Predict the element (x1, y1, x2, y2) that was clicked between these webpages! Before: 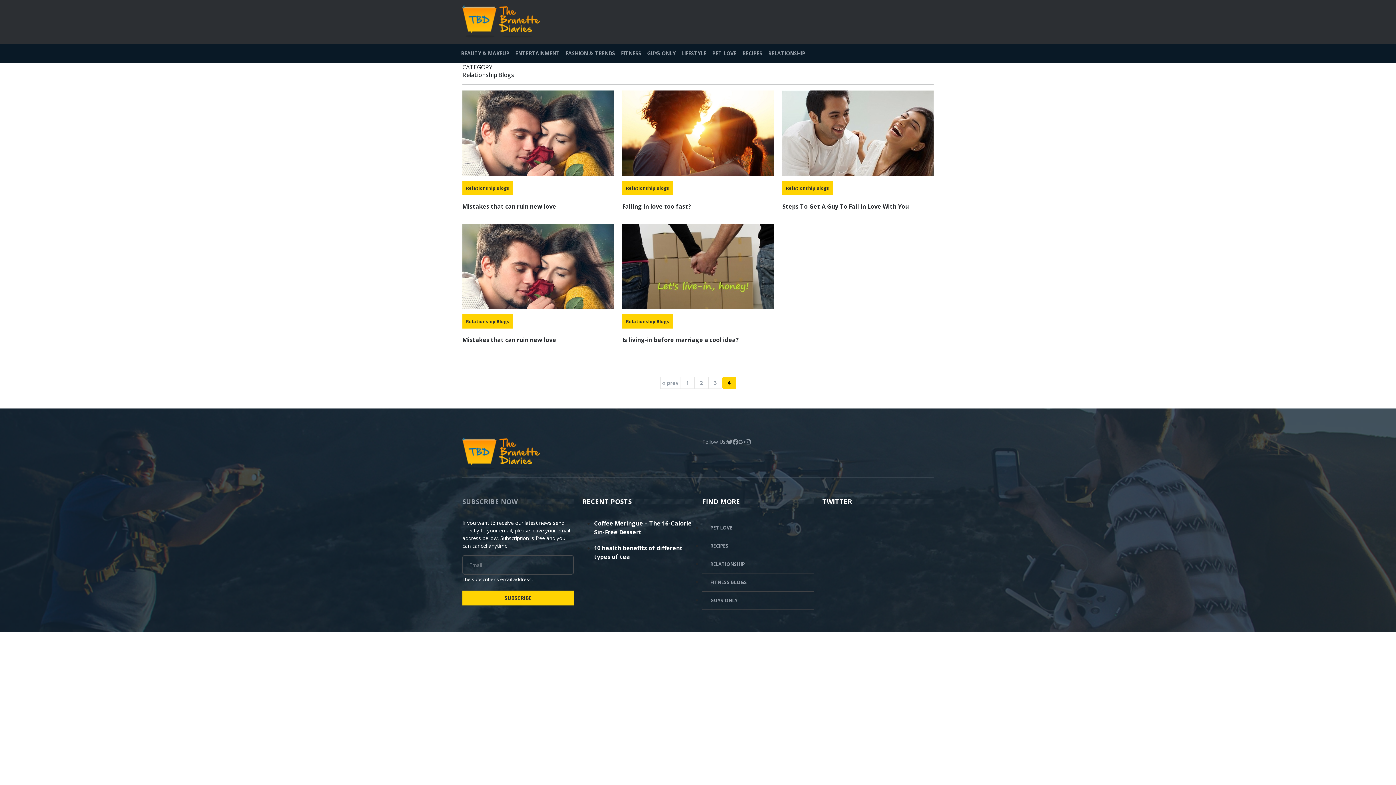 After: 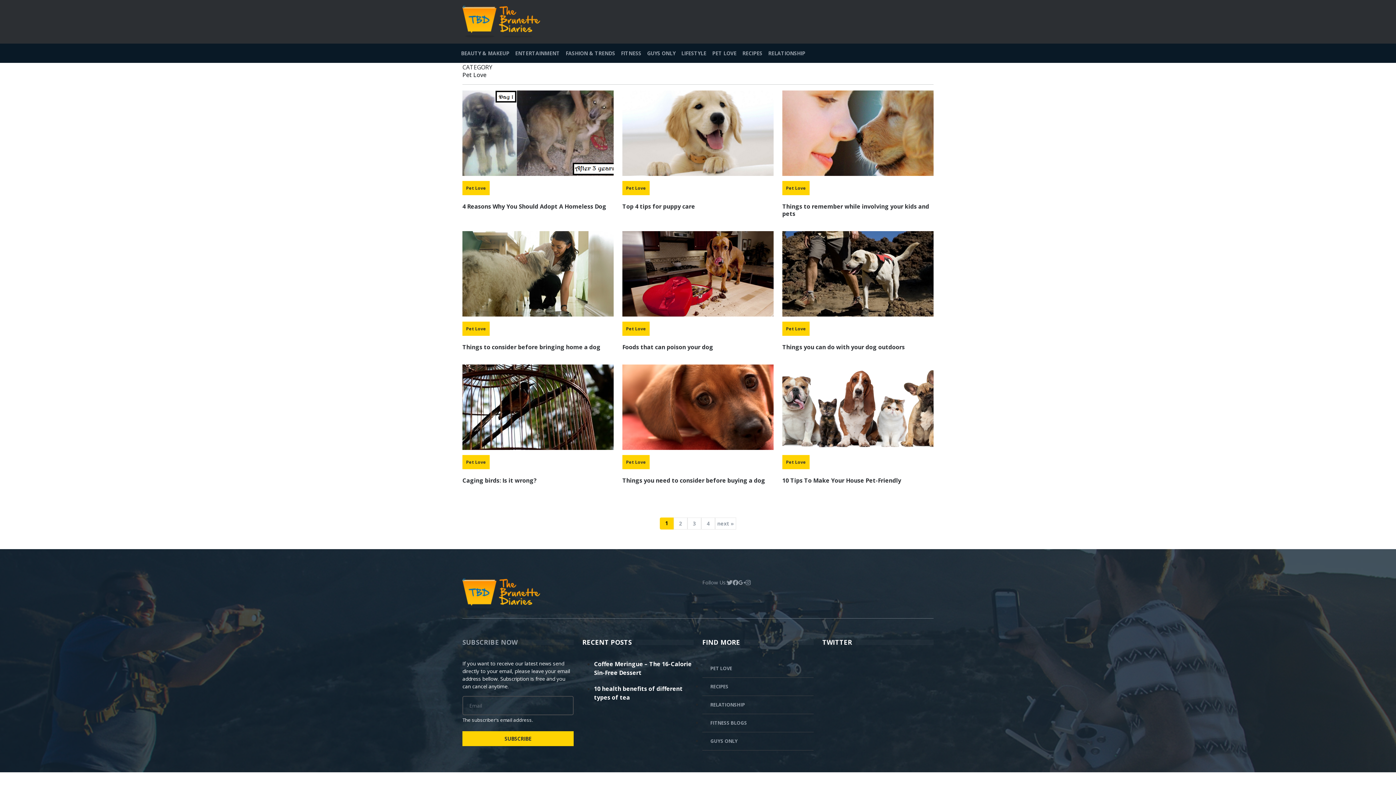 Action: label: PET LOVE bbox: (709, 46, 739, 60)